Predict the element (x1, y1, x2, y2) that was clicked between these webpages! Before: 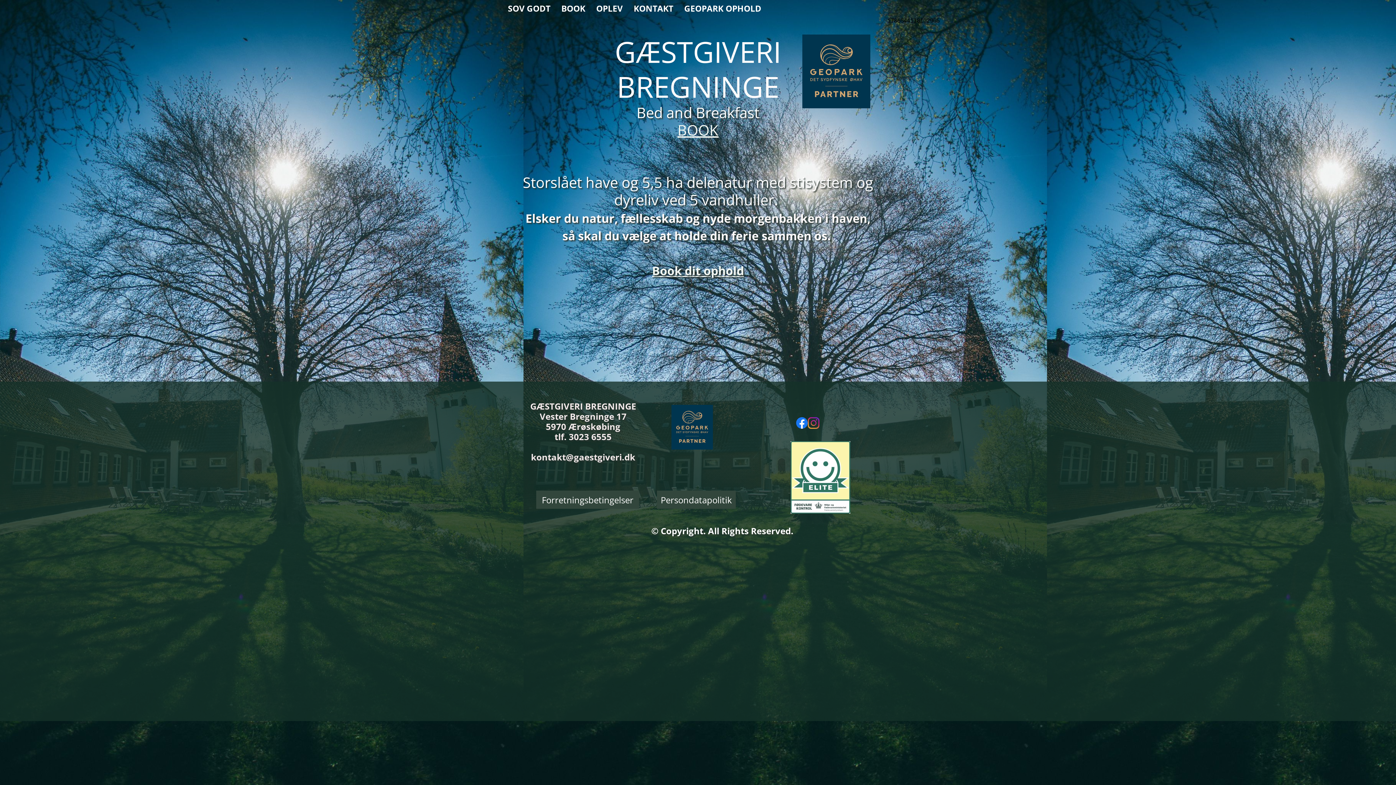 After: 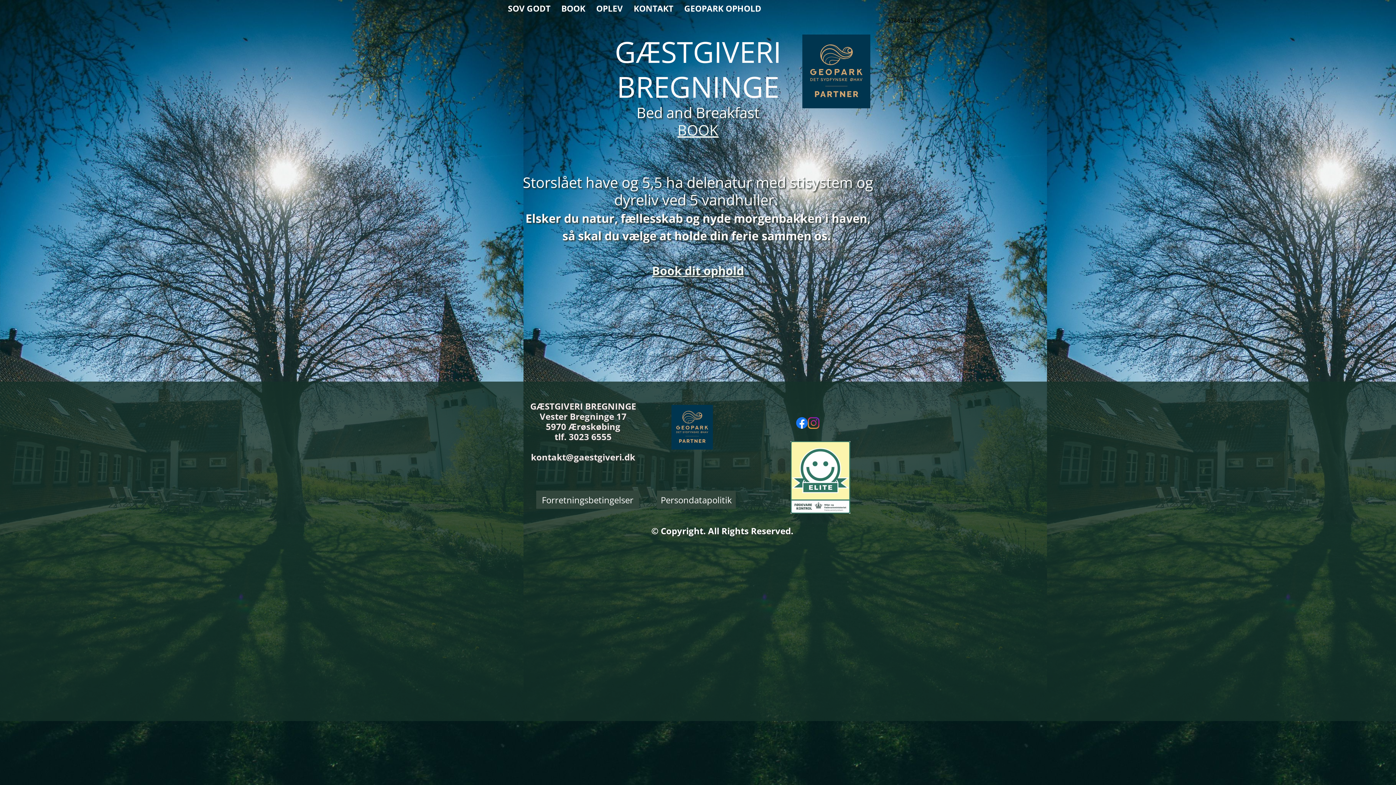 Action: bbox: (796, 417, 808, 429)